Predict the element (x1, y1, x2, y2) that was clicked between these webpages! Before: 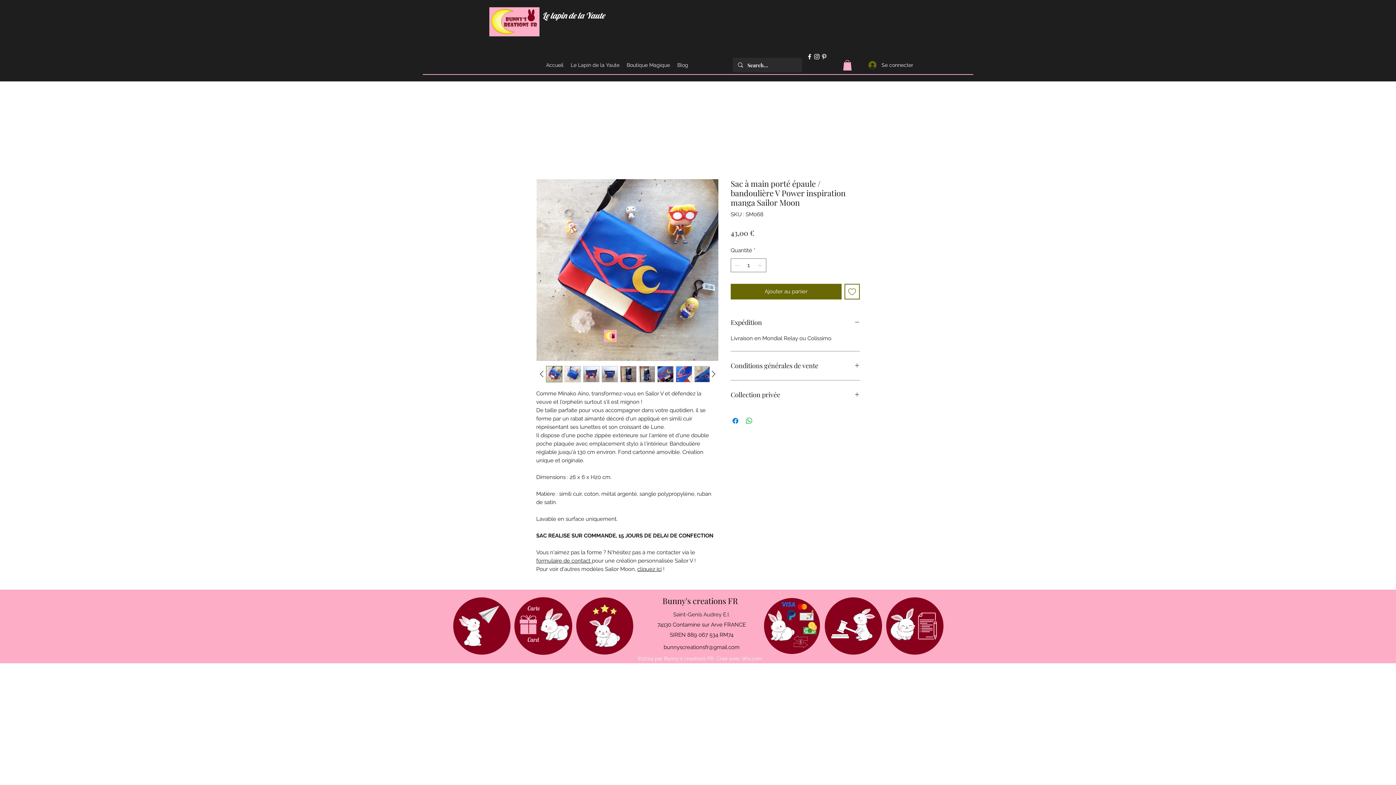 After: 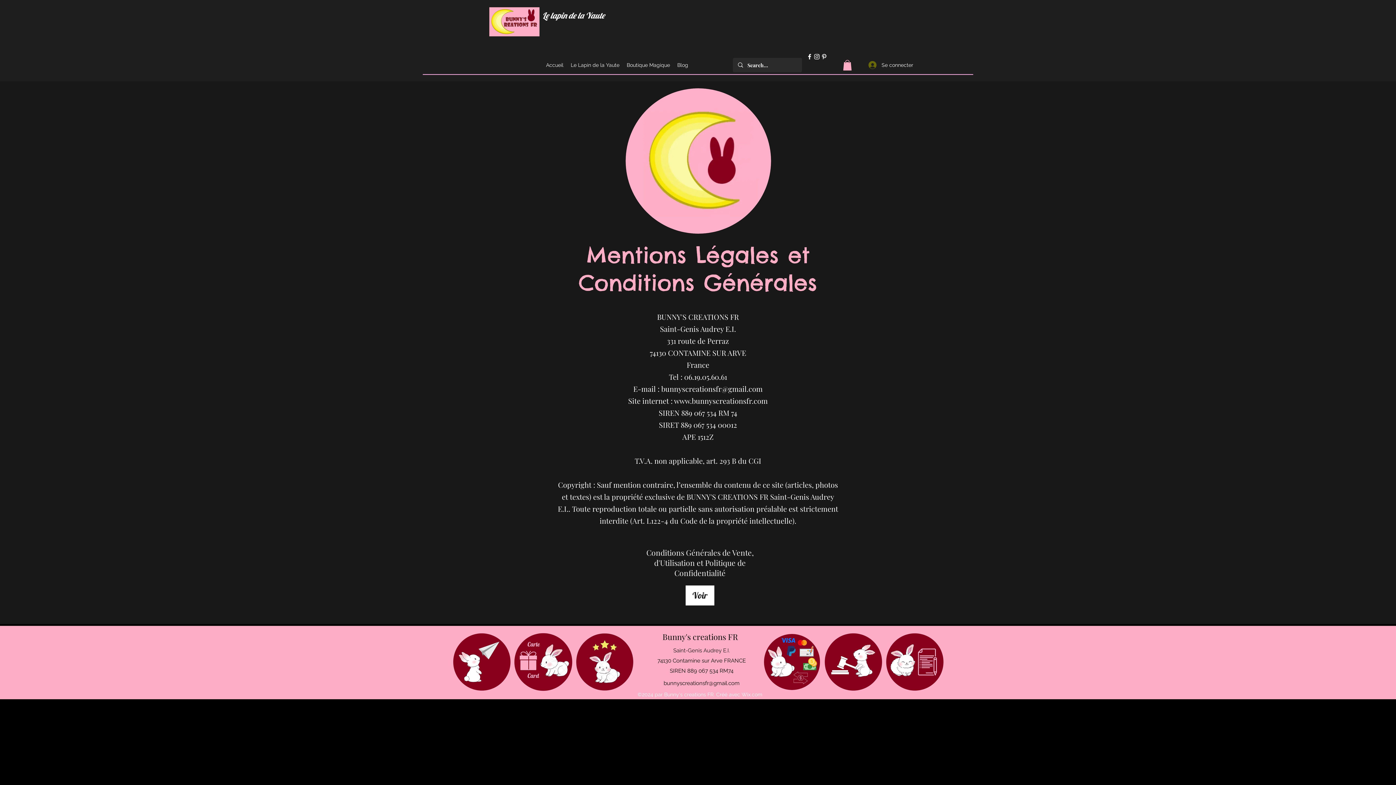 Action: bbox: (822, 595, 884, 656) label: Mentions légales et C.G.V.